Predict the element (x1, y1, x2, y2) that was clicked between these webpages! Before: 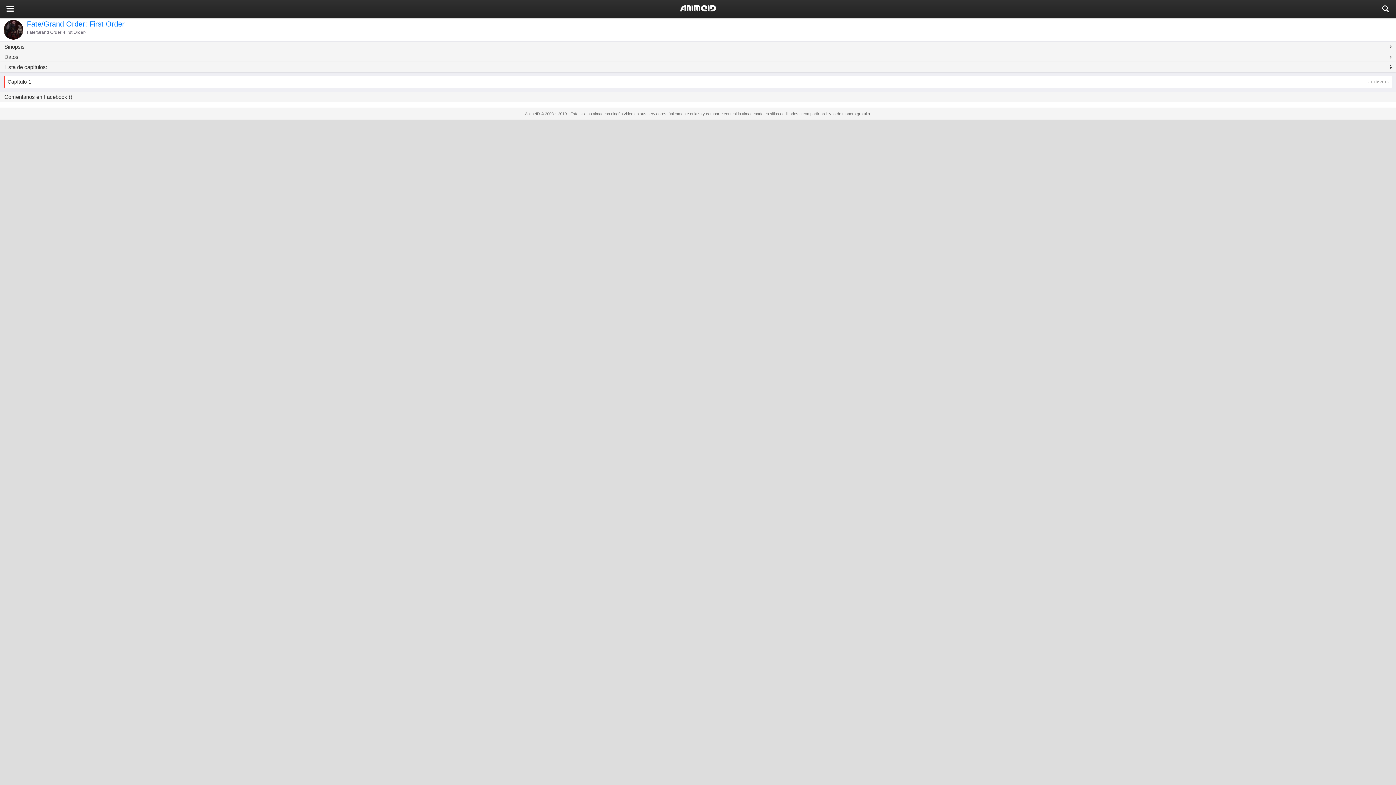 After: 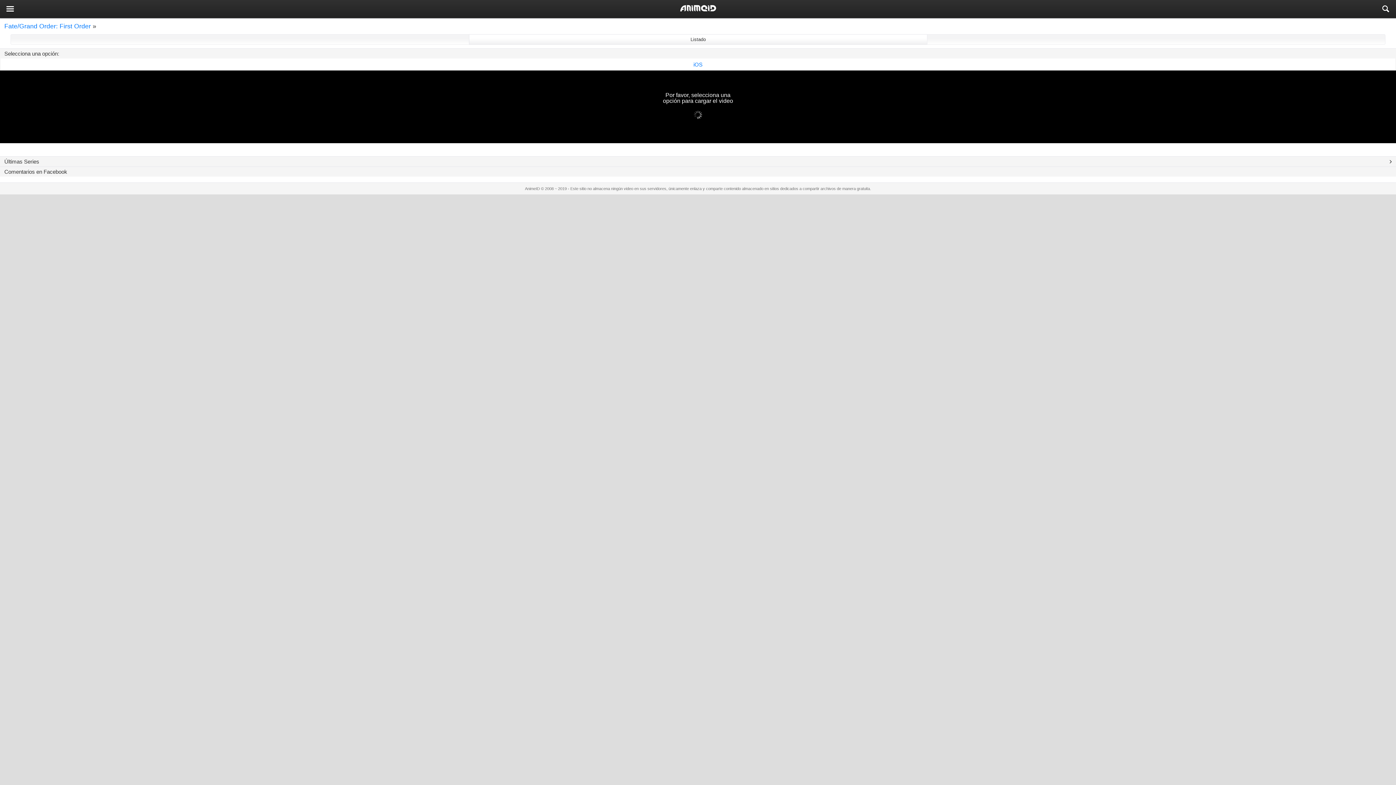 Action: bbox: (3, 76, 1392, 88) label: Capítulo 1